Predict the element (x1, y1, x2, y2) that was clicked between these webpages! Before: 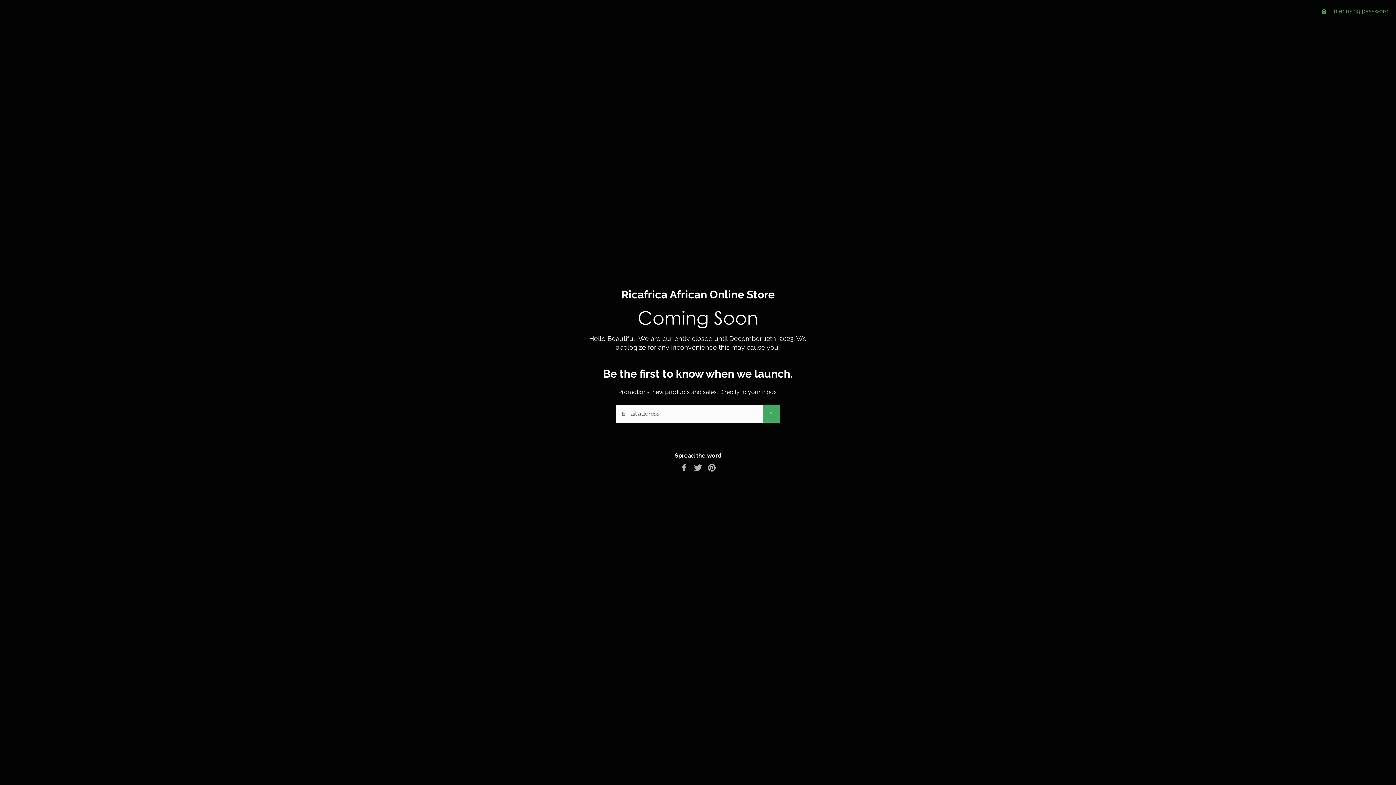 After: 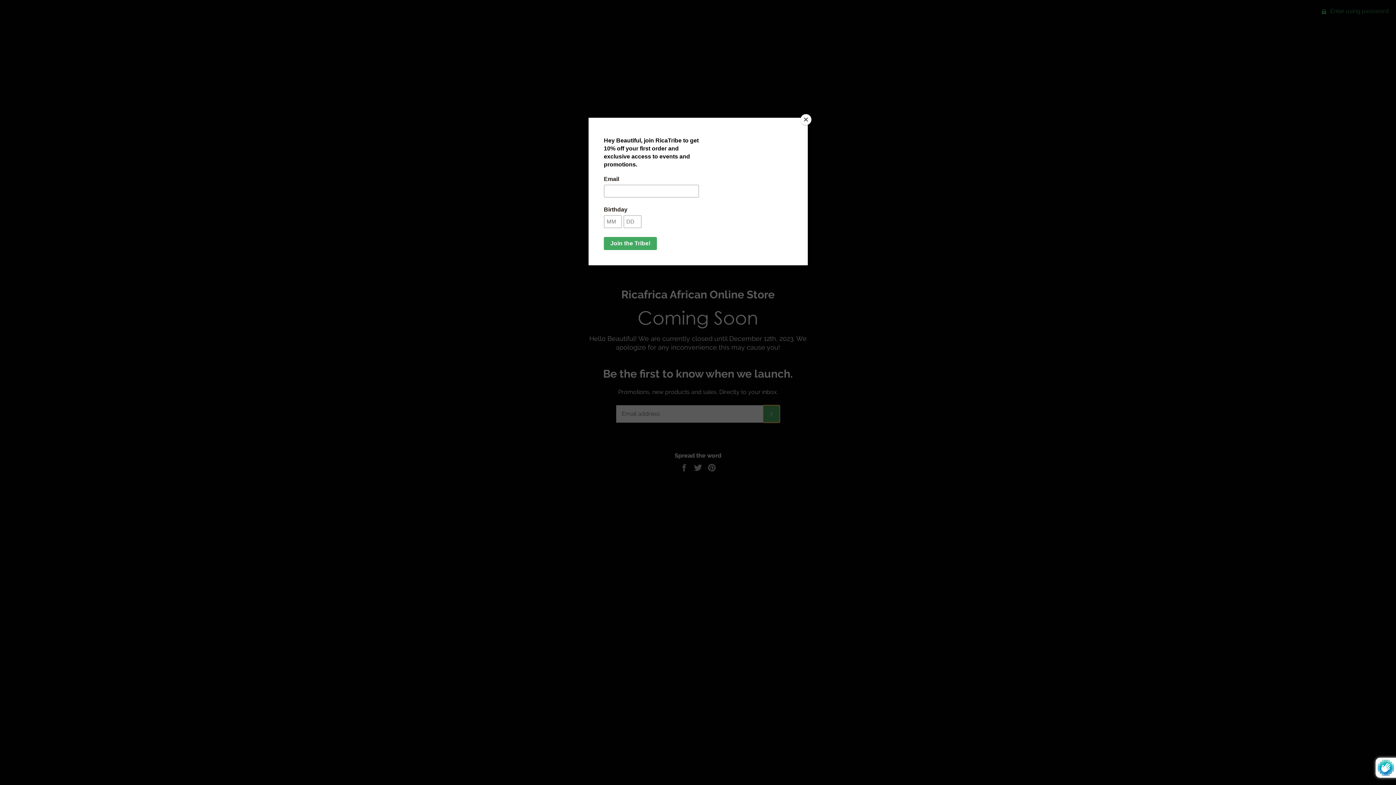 Action: bbox: (763, 405, 780, 422) label: SUBSCRIBE